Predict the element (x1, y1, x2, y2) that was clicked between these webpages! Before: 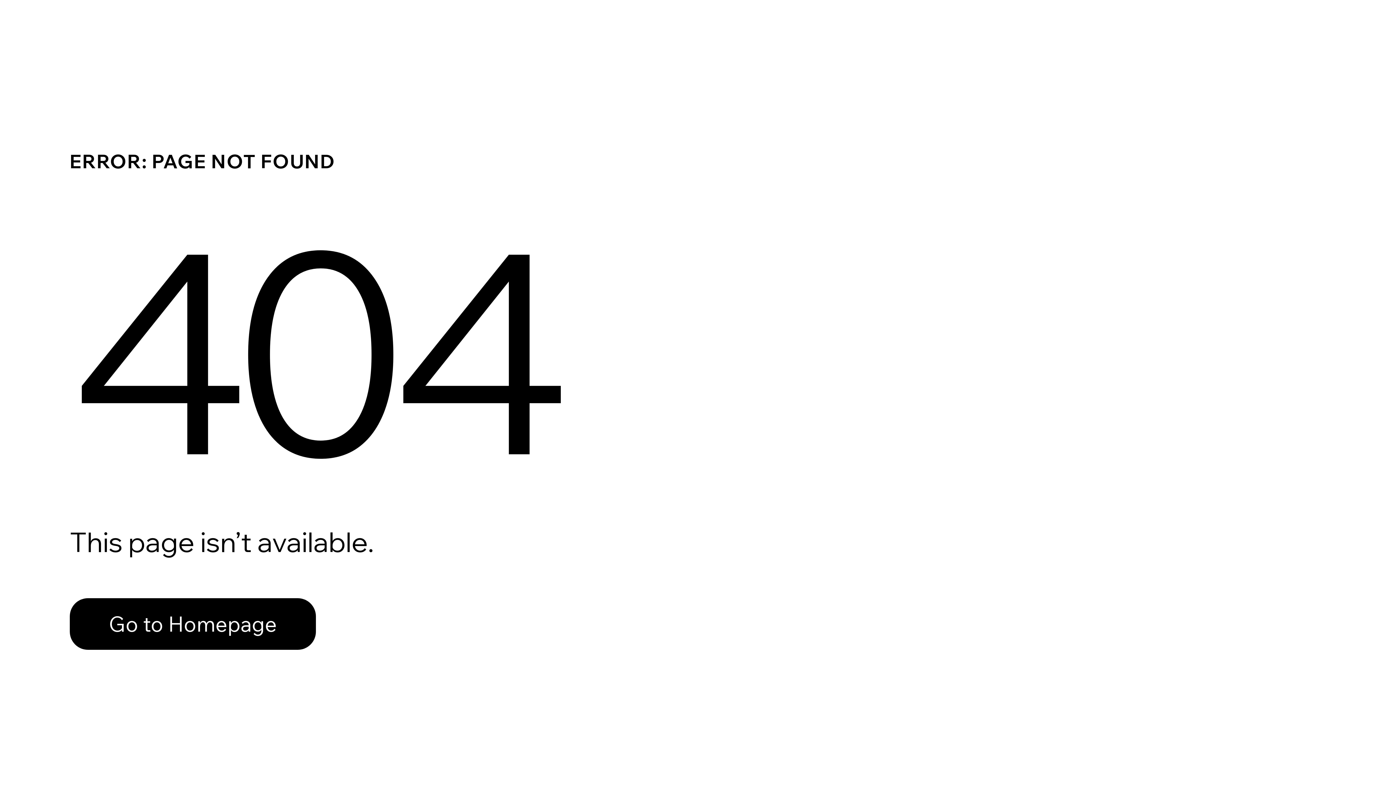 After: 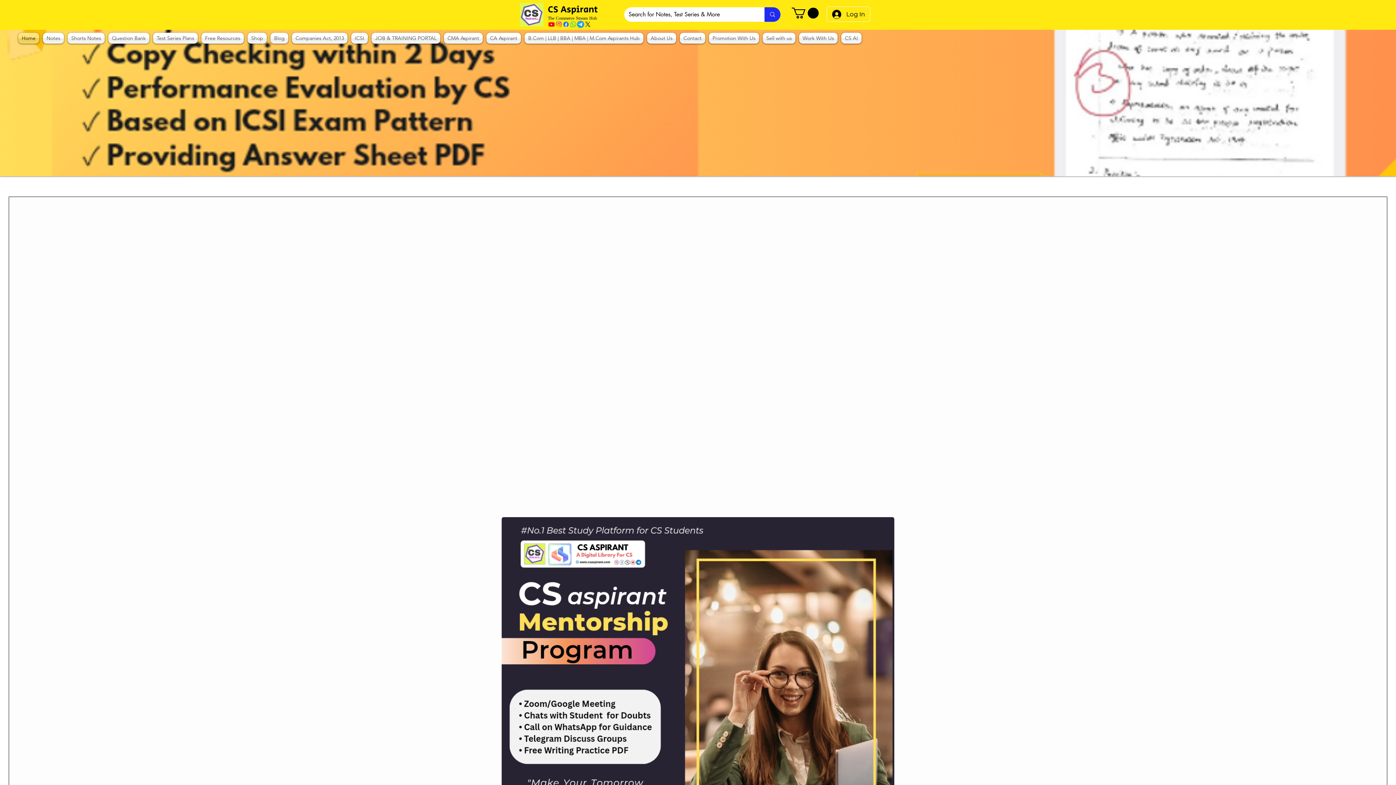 Action: bbox: (69, 598, 316, 650) label: Go to Homepage